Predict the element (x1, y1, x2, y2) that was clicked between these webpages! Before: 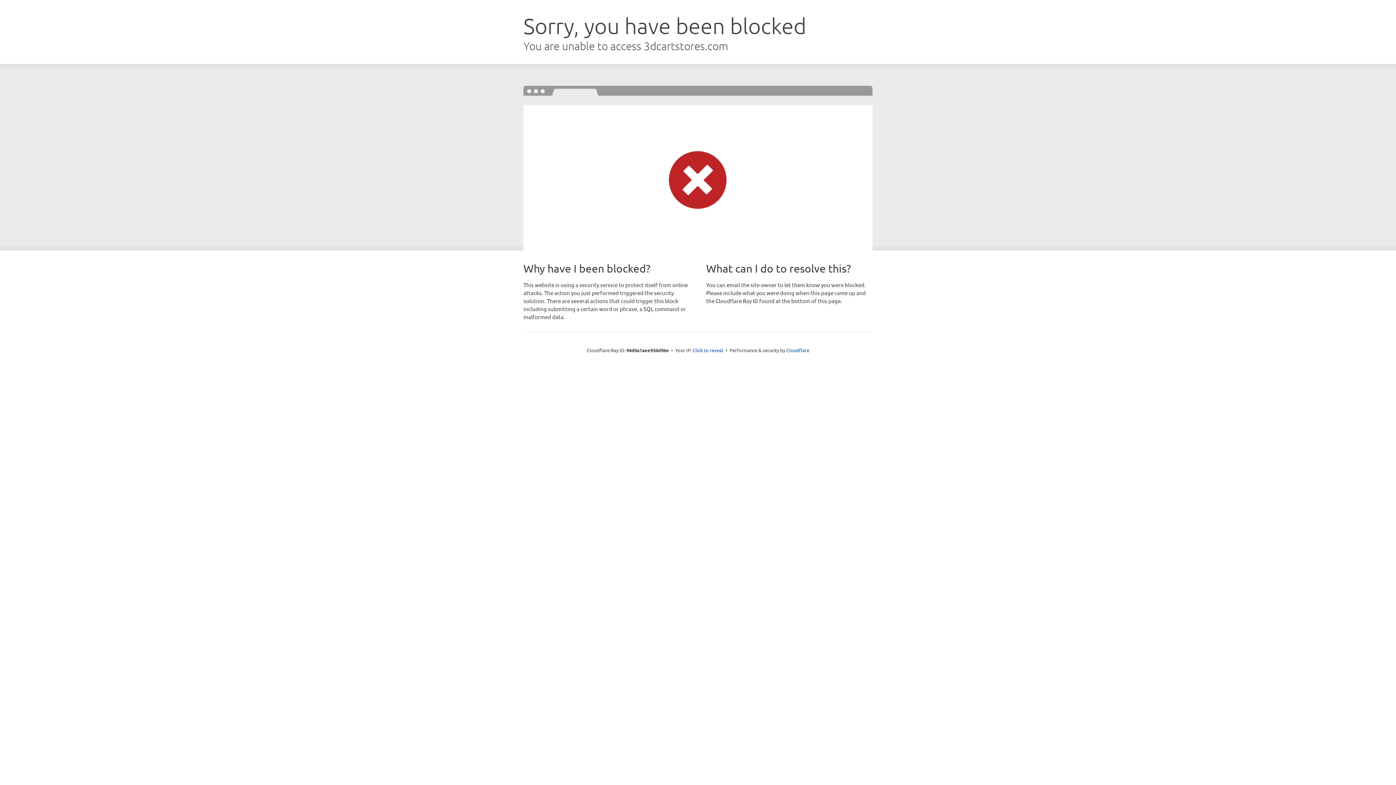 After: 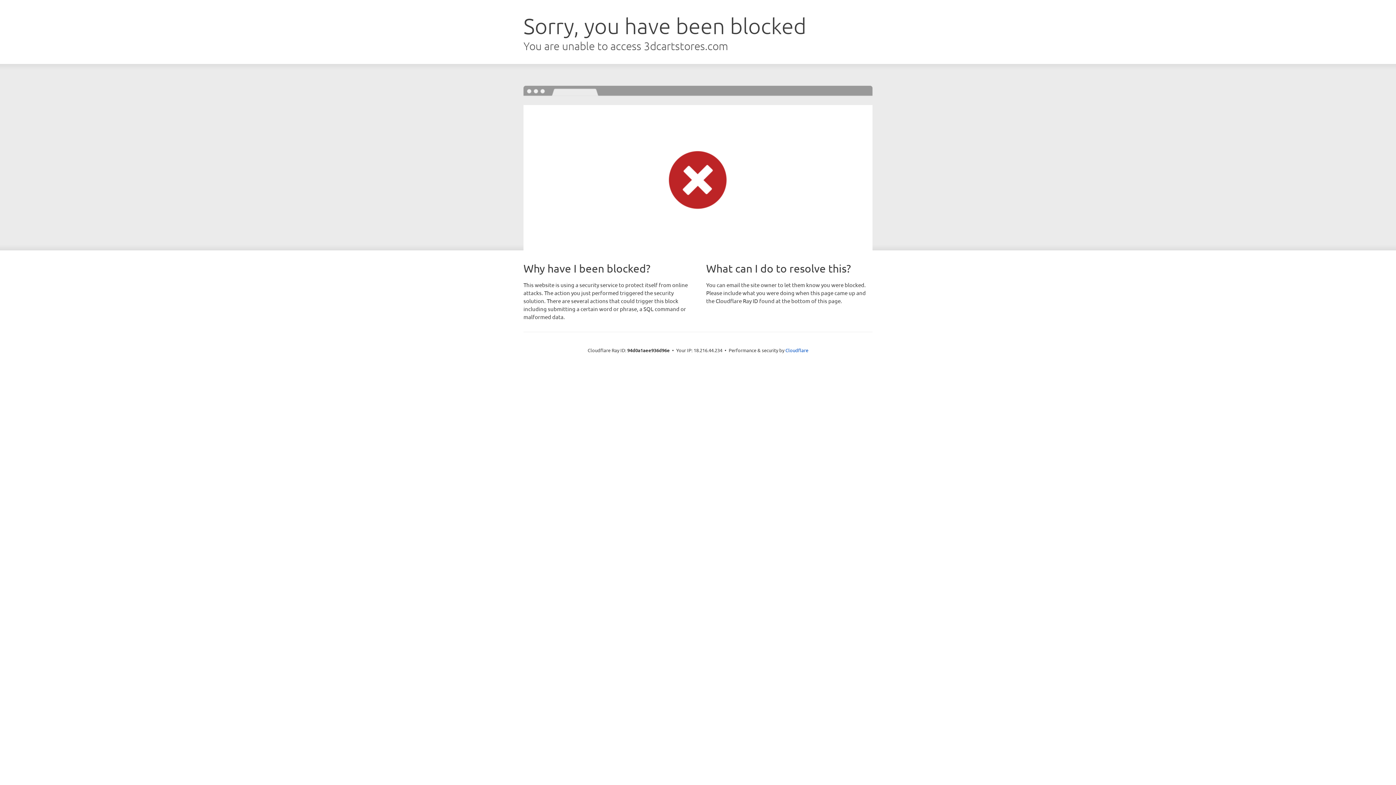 Action: bbox: (692, 346, 723, 353) label: Click to reveal